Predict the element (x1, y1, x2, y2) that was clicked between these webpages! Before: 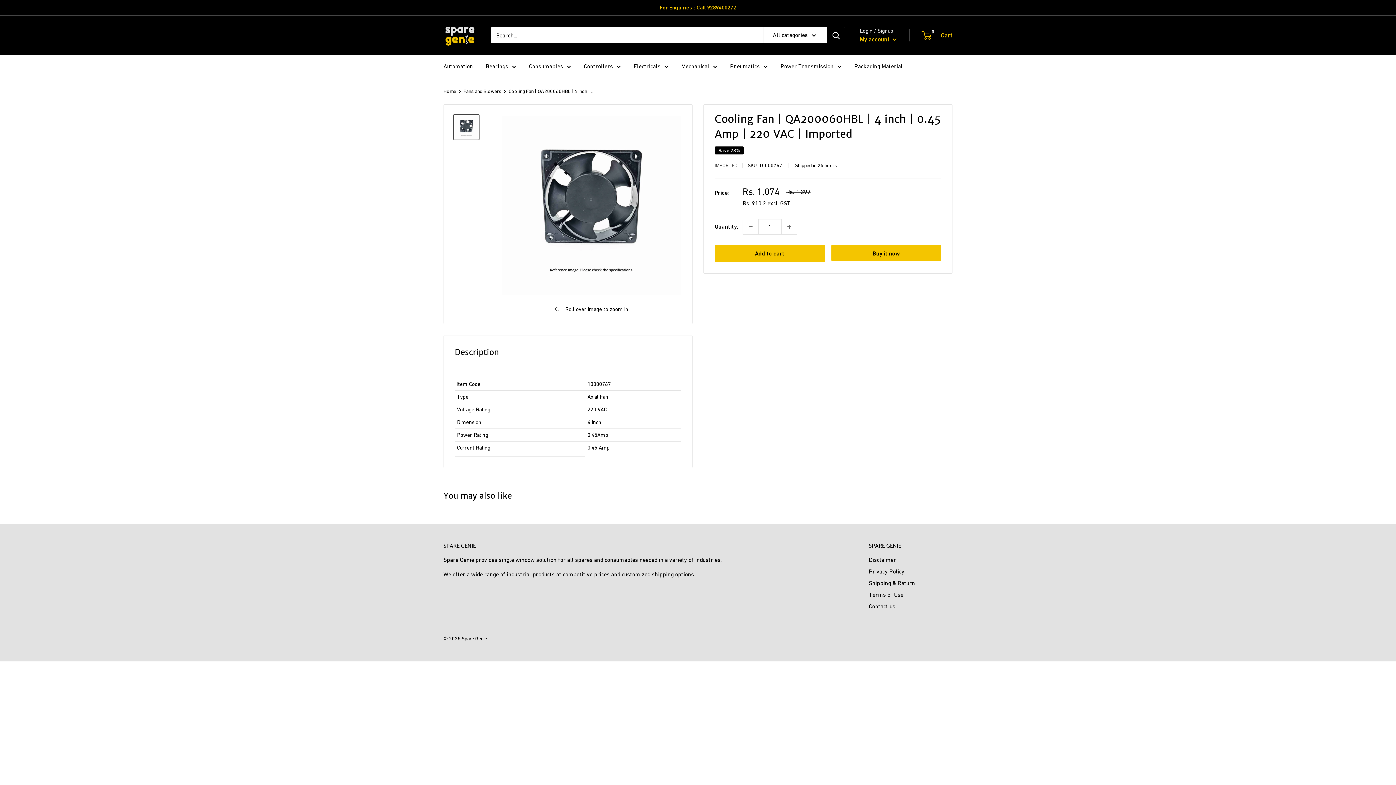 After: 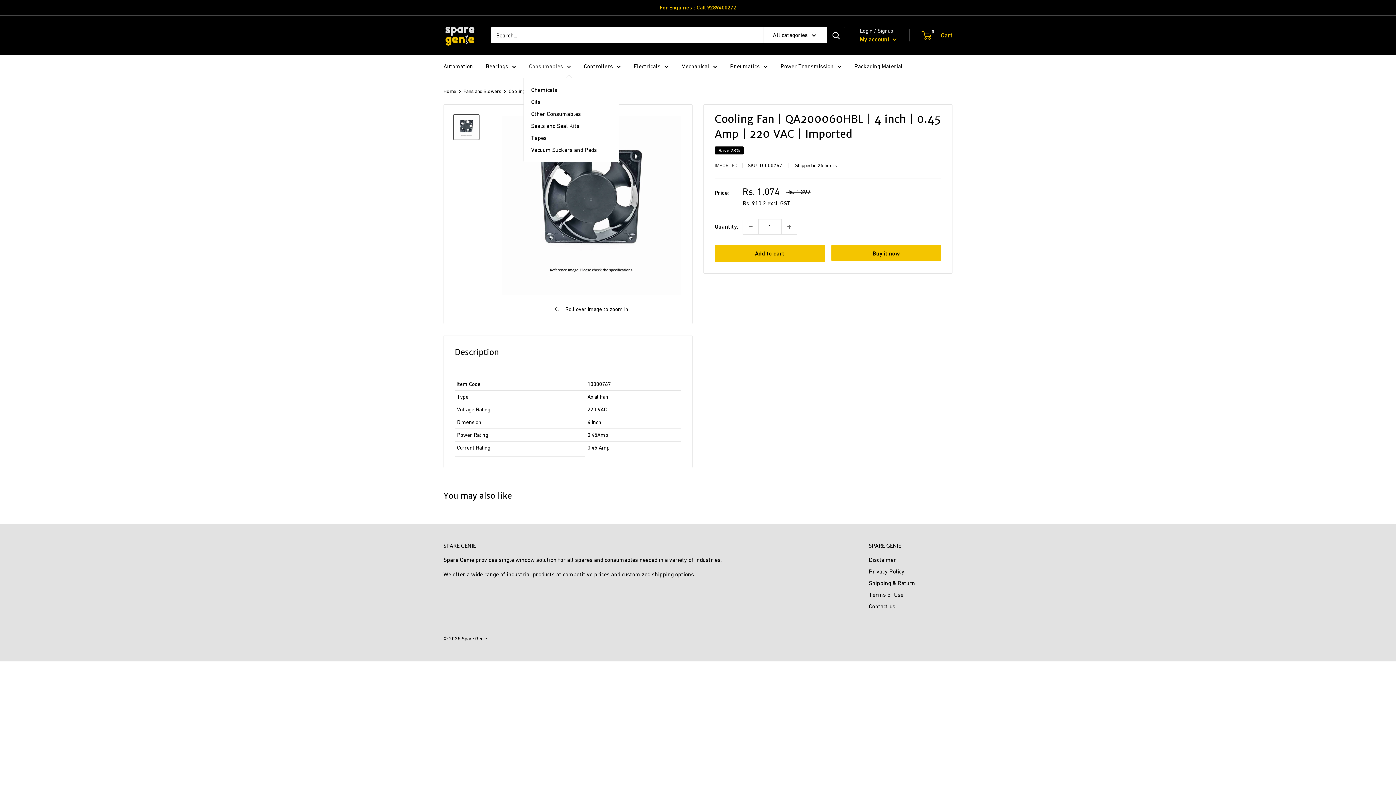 Action: label: Consumables bbox: (529, 61, 571, 71)